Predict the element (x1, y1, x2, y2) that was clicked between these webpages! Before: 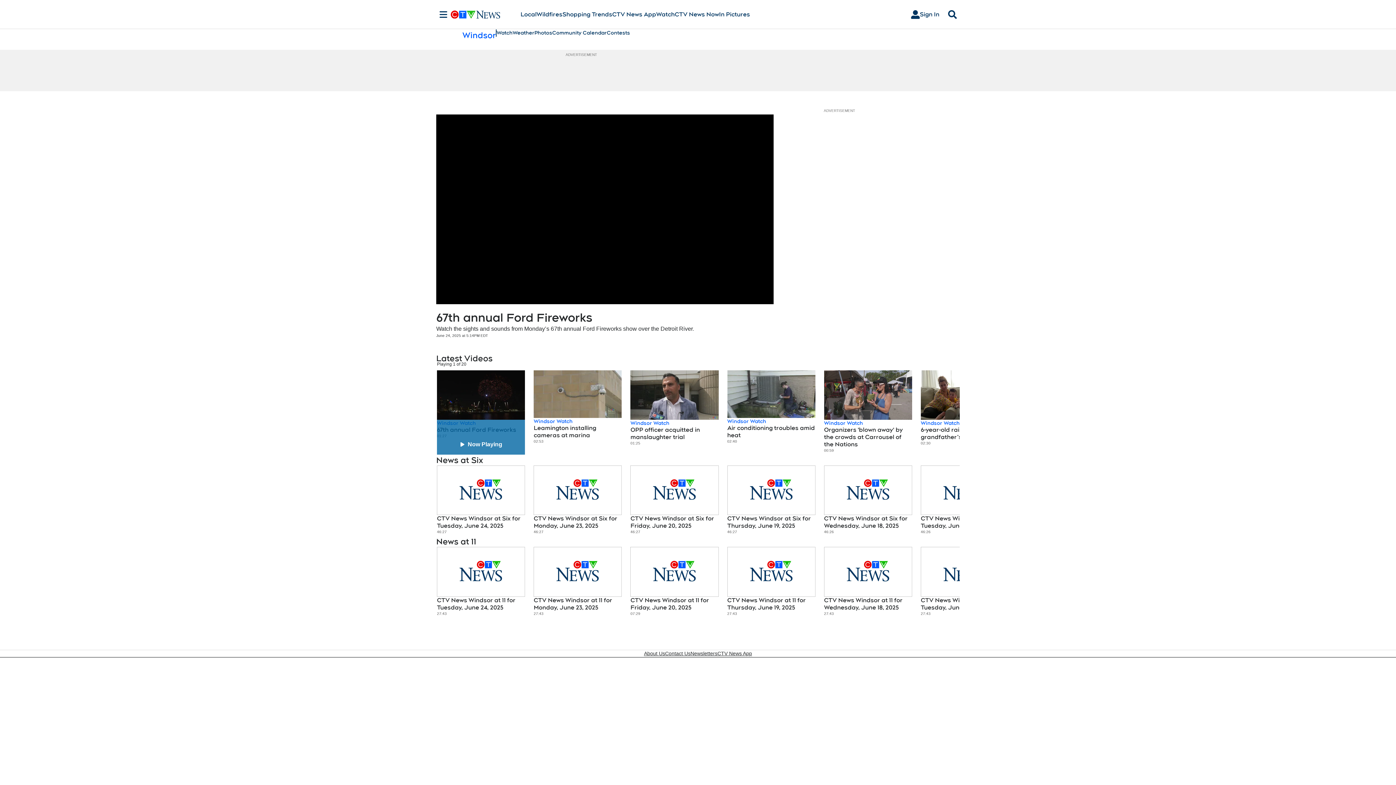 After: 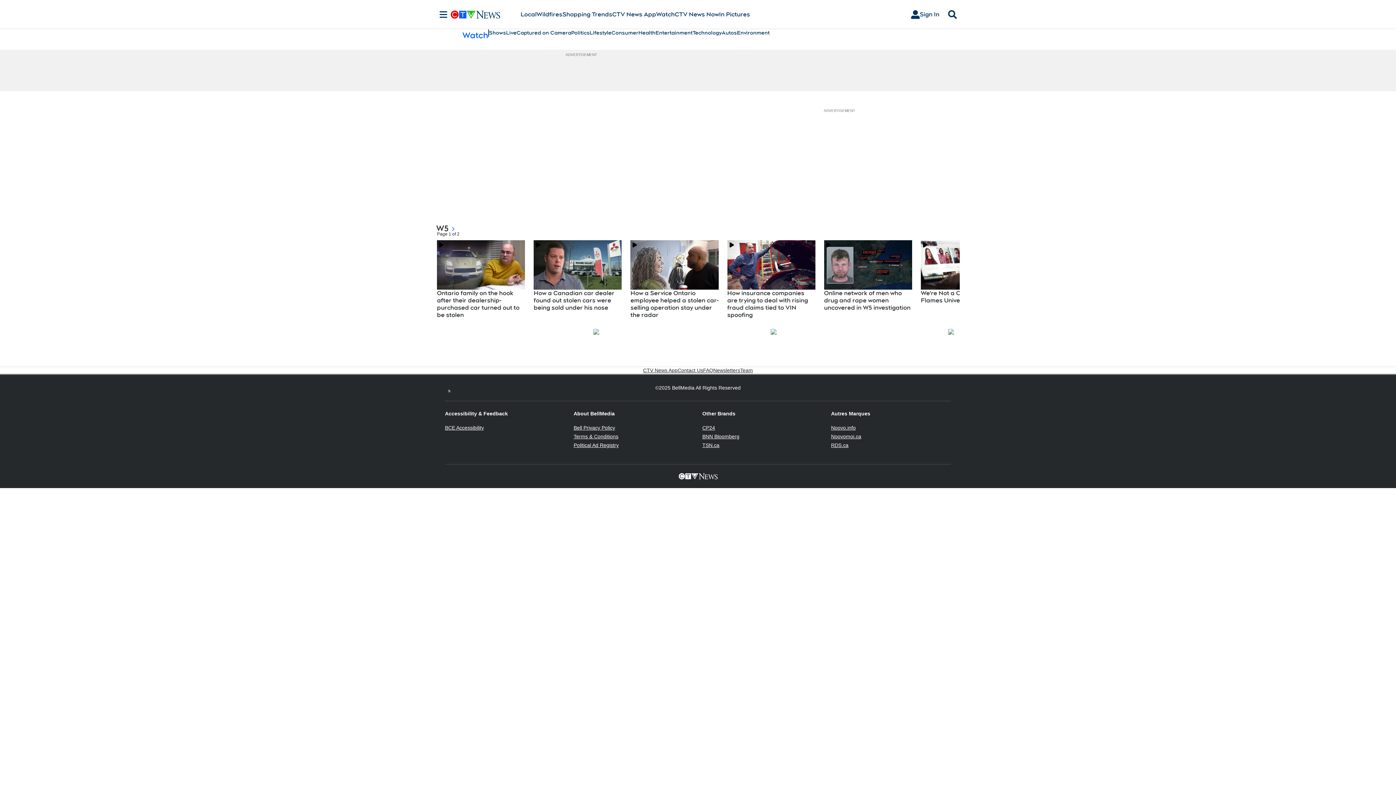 Action: label: Watch bbox: (656, 10, 674, 18)